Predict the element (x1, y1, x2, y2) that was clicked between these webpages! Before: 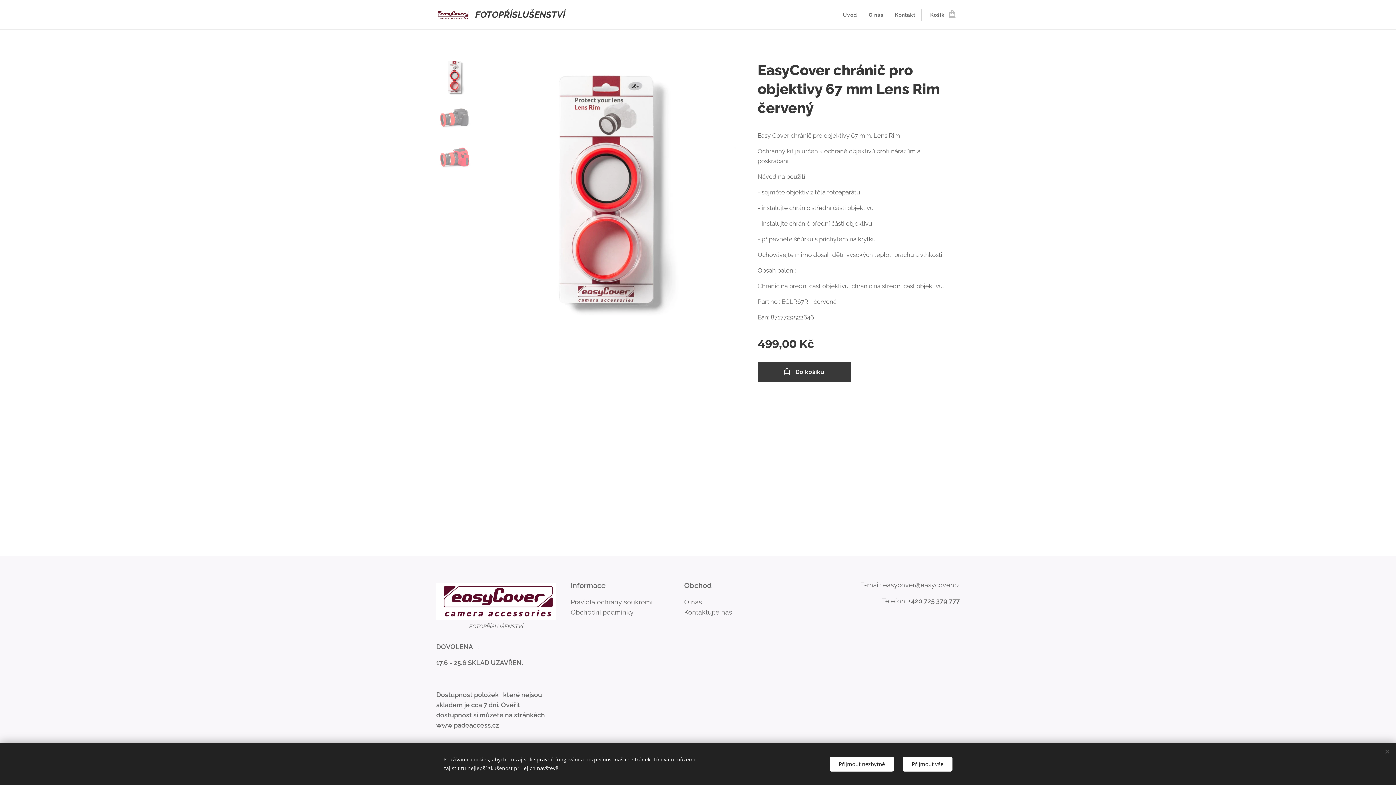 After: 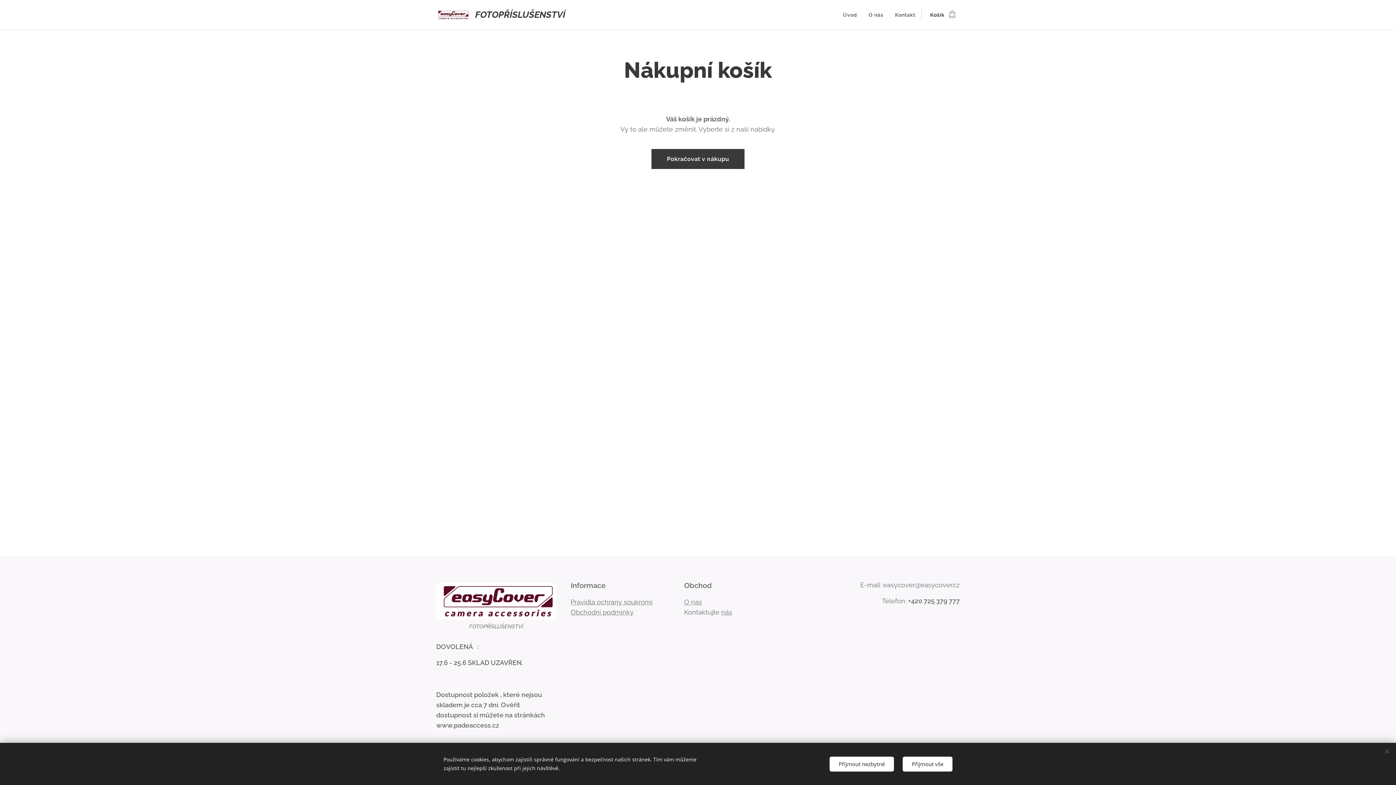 Action: label: Košík
0 bbox: (921, 5, 960, 24)